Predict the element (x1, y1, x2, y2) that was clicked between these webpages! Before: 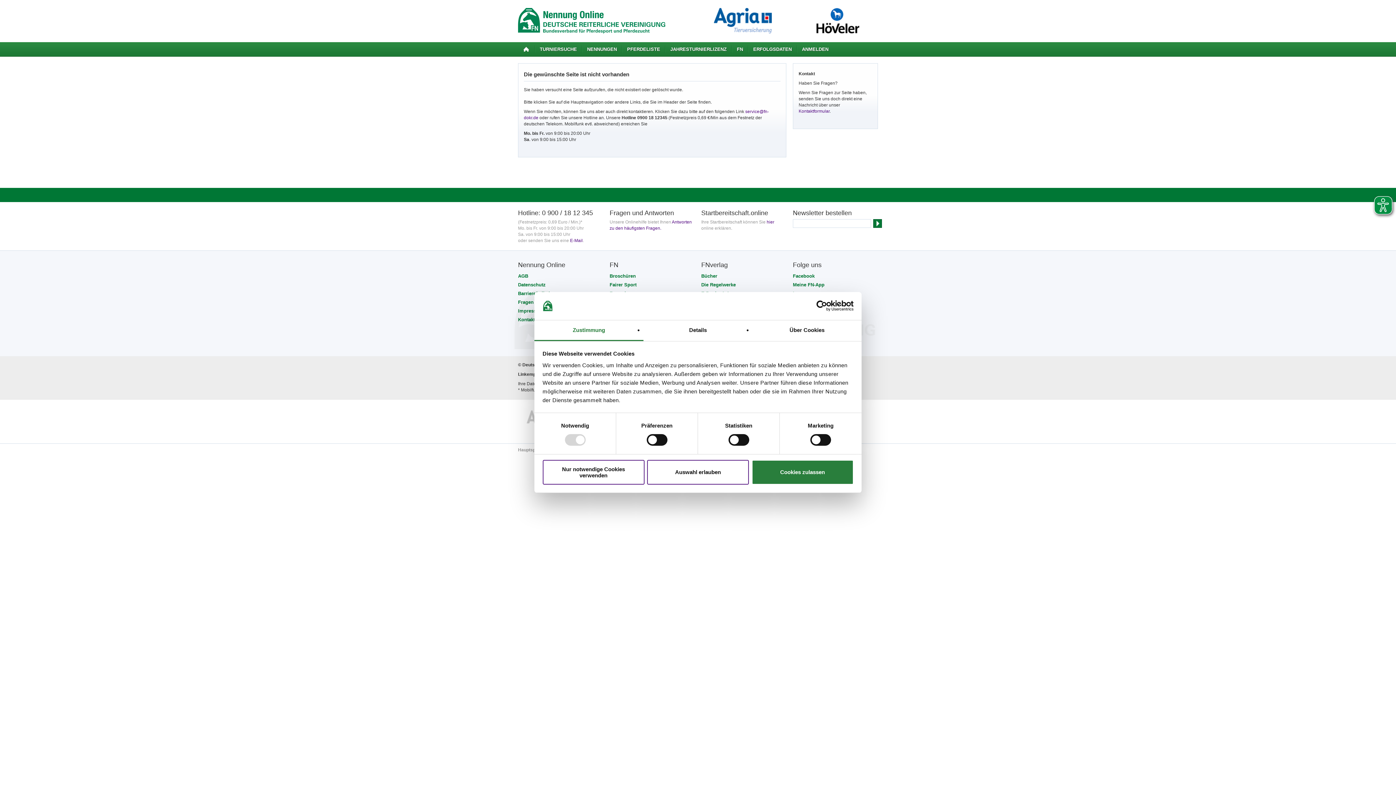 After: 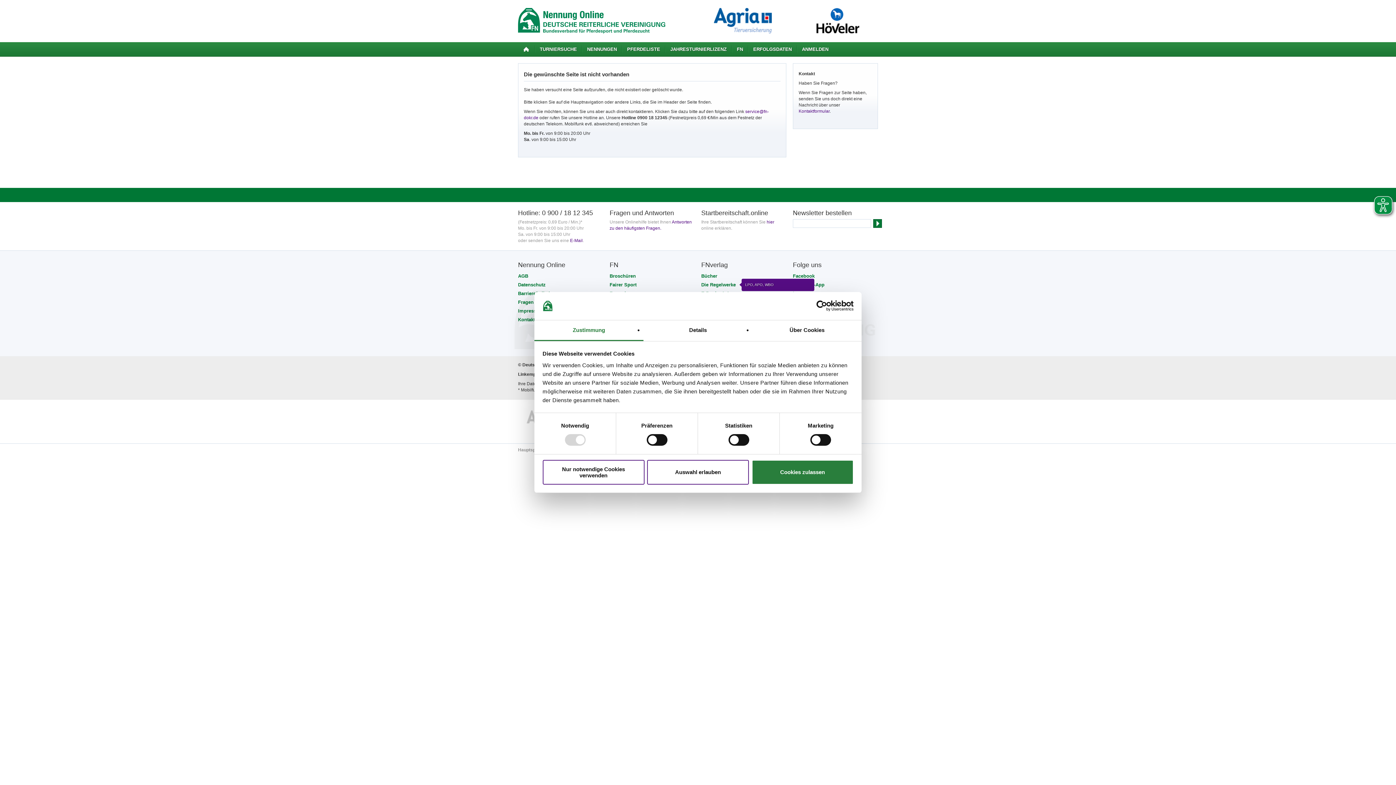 Action: bbox: (701, 282, 739, 287) label: Die Regelwerke